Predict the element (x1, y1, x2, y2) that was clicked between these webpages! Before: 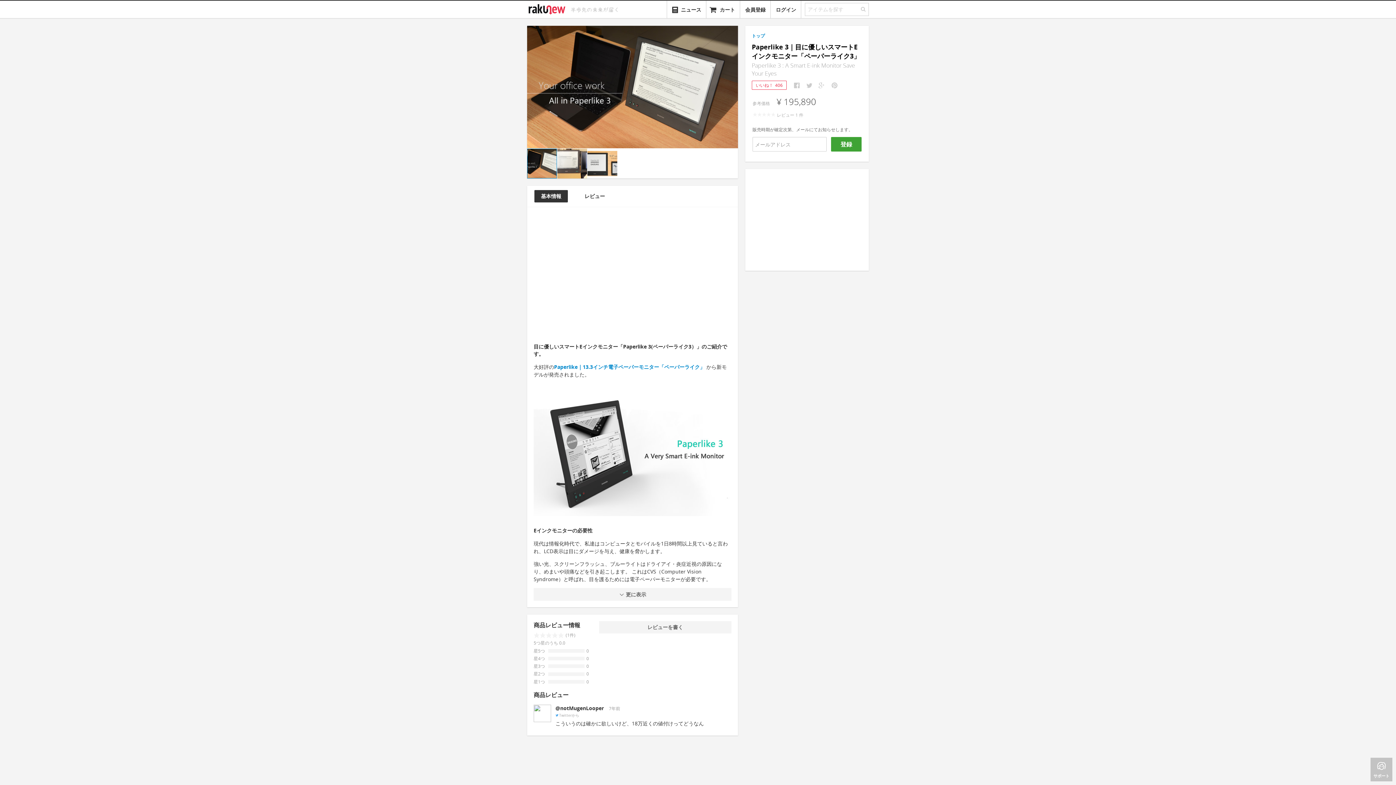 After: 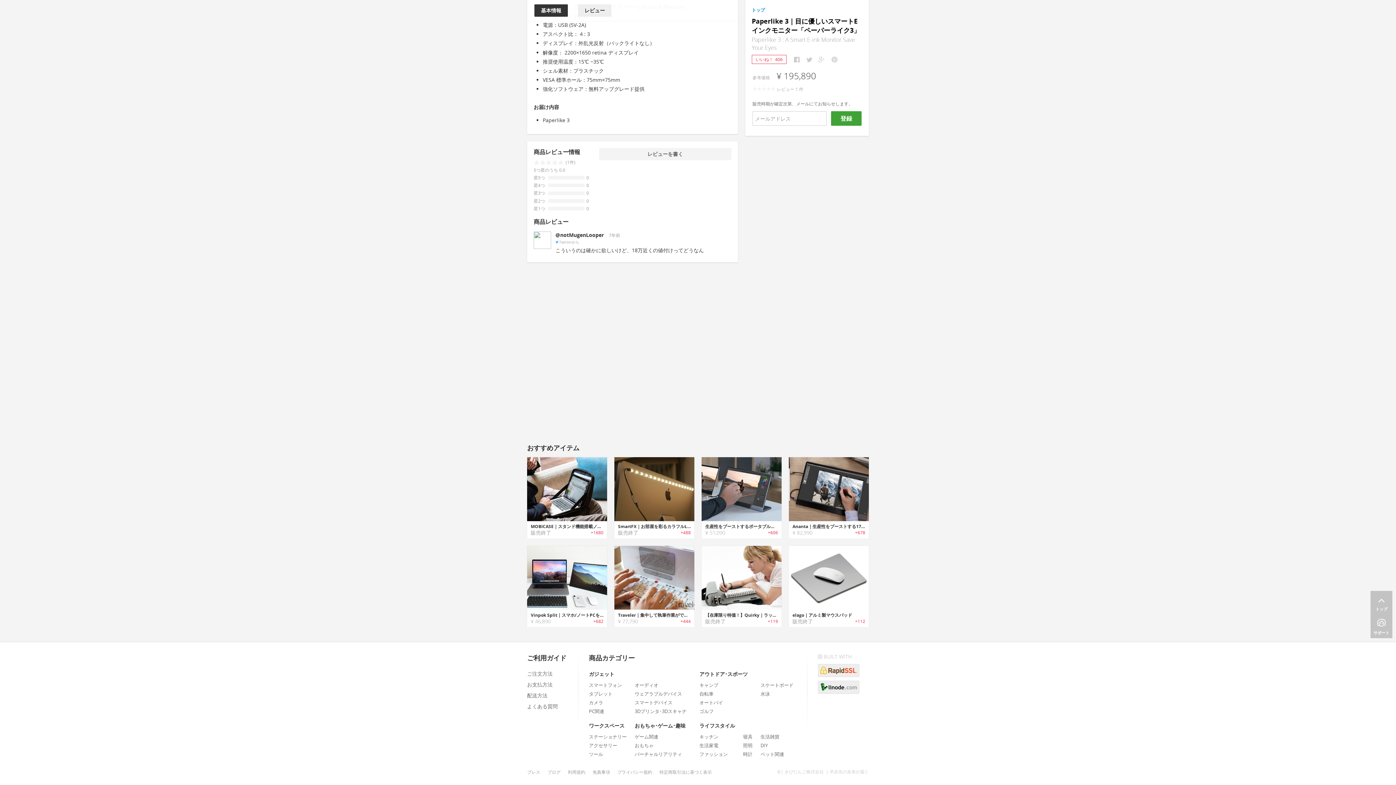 Action: label: レビュー bbox: (578, 190, 611, 202)